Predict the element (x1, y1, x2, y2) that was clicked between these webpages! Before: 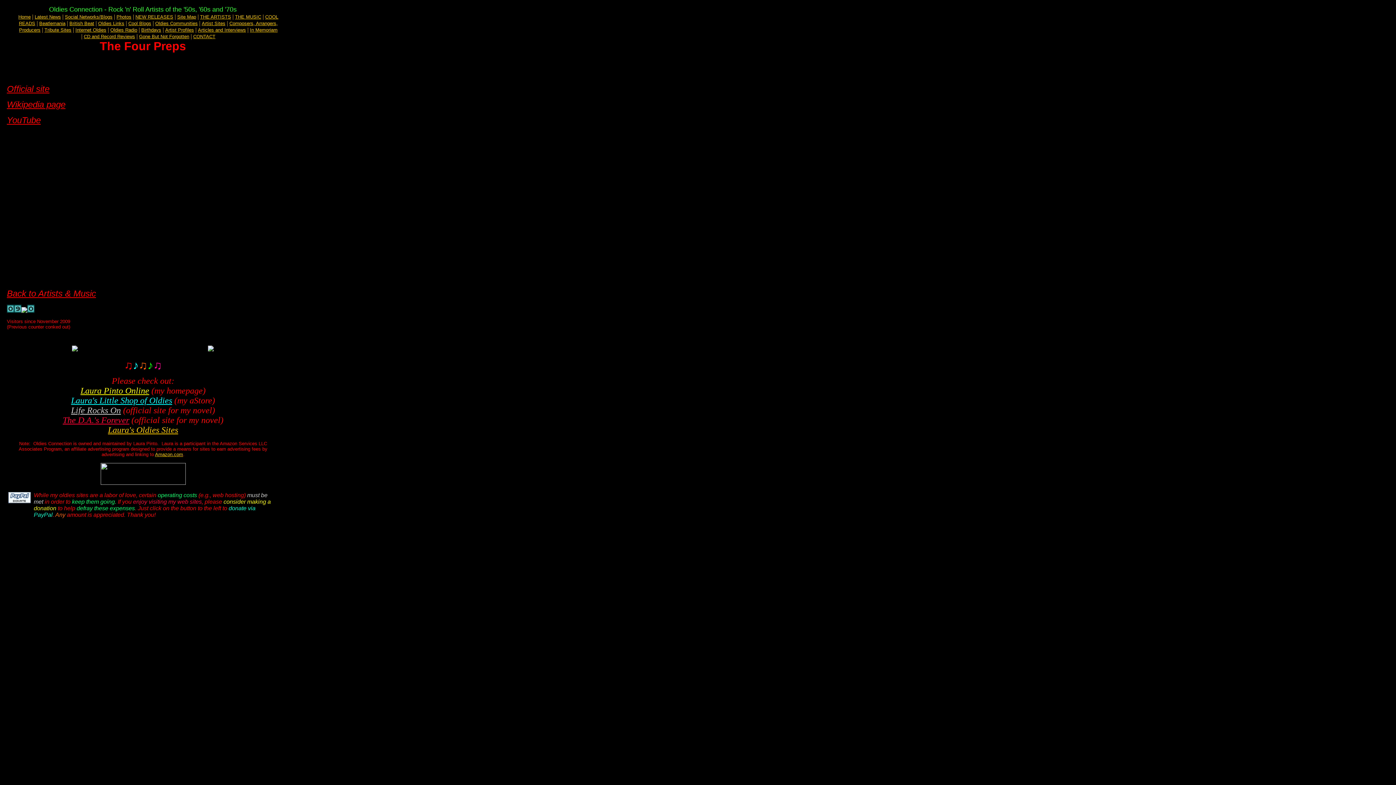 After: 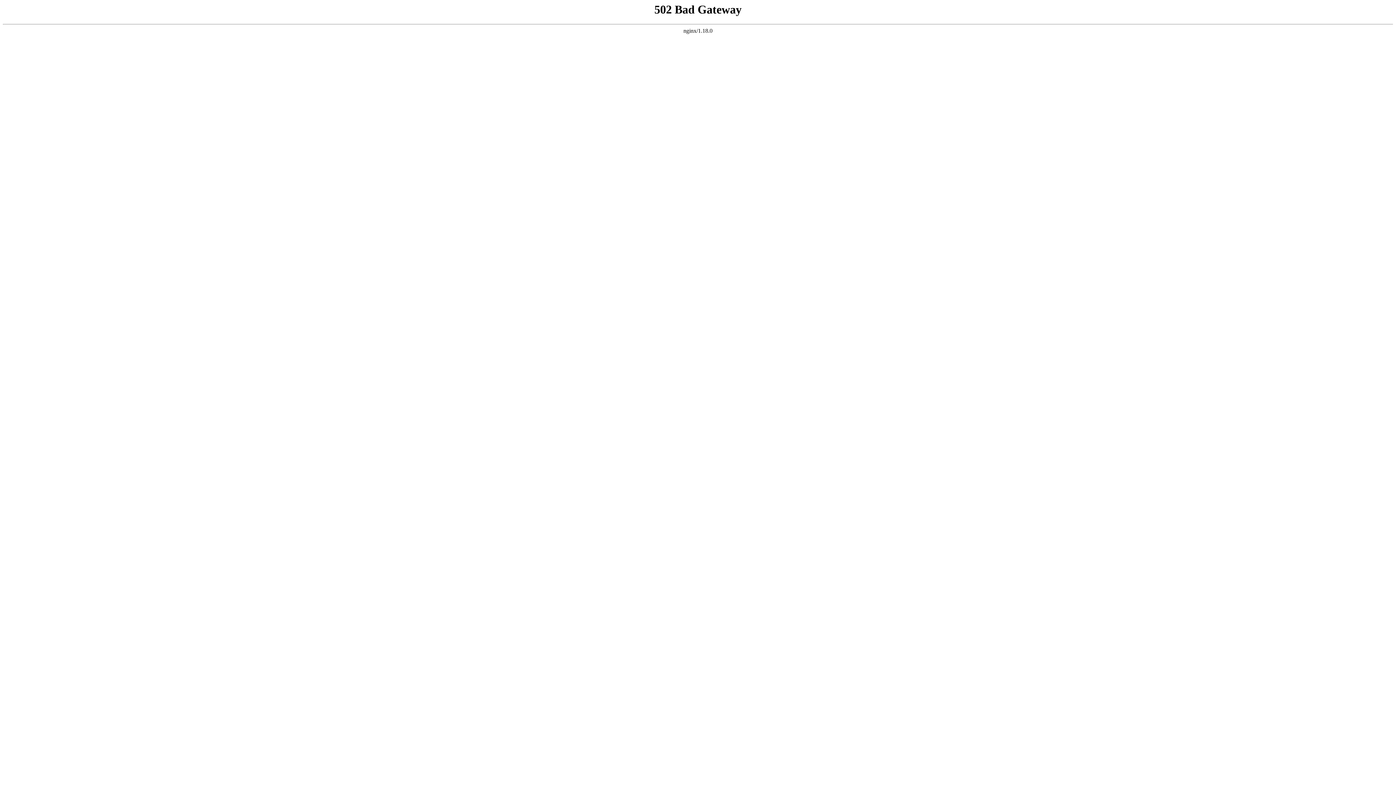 Action: bbox: (34, 14, 60, 19) label: Latest News